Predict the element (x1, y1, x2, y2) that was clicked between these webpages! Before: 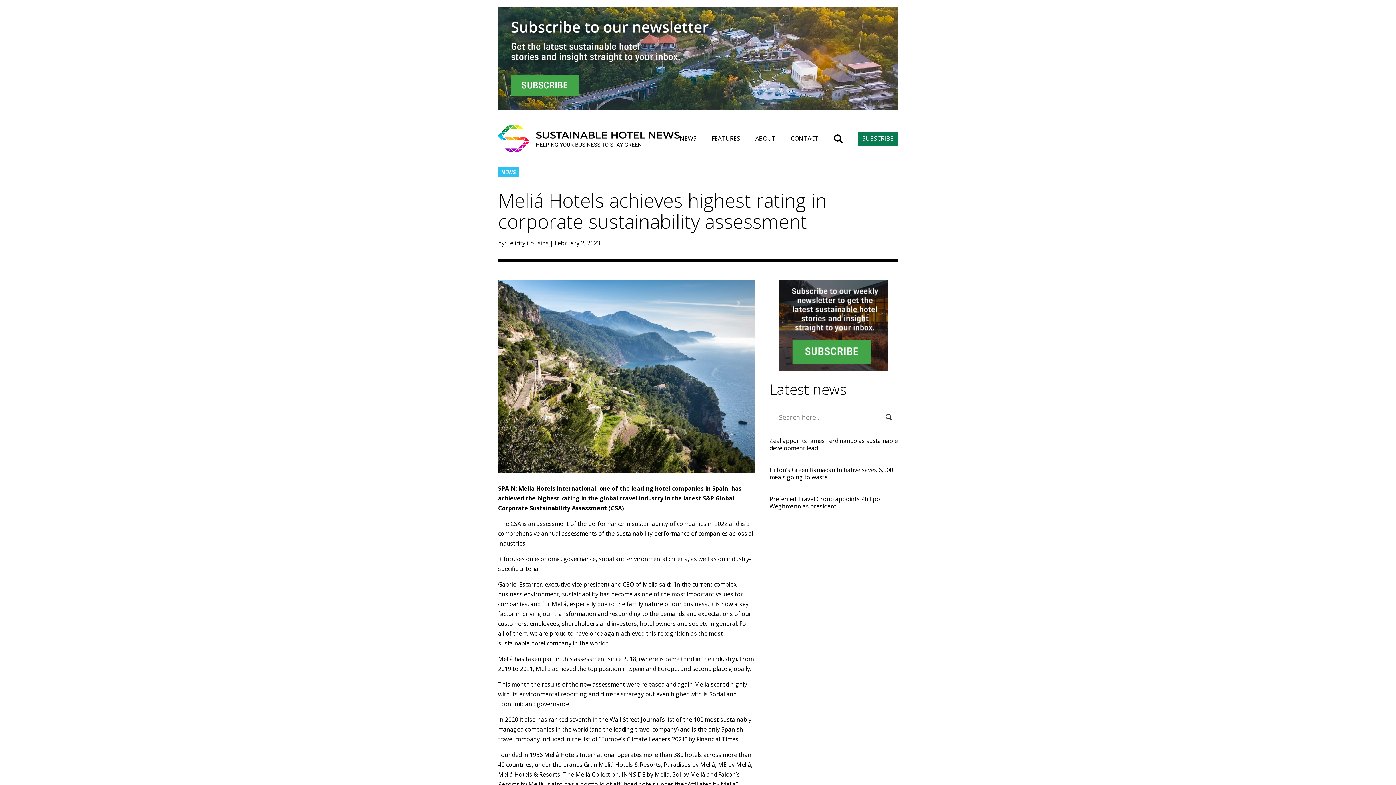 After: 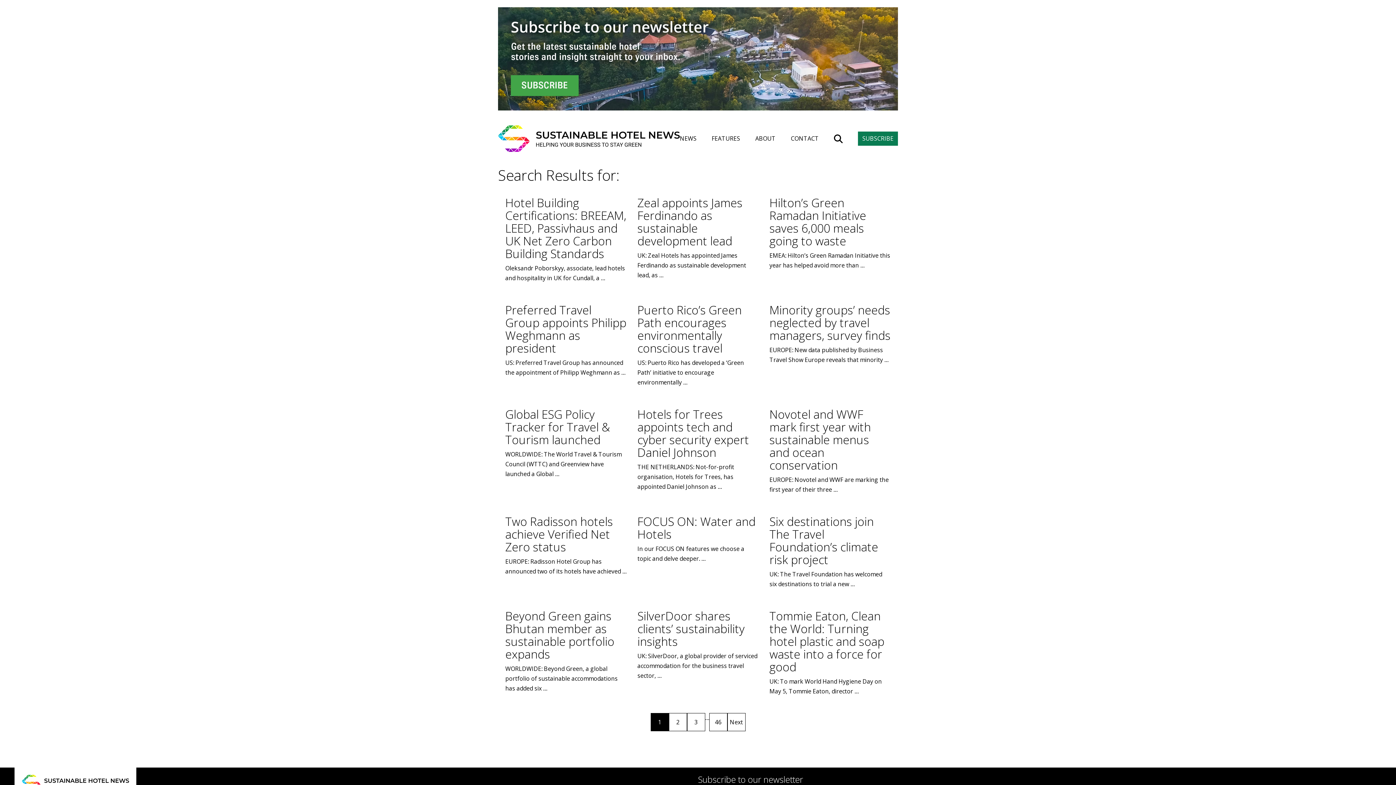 Action: bbox: (883, 412, 894, 422) label: Search magnifier button